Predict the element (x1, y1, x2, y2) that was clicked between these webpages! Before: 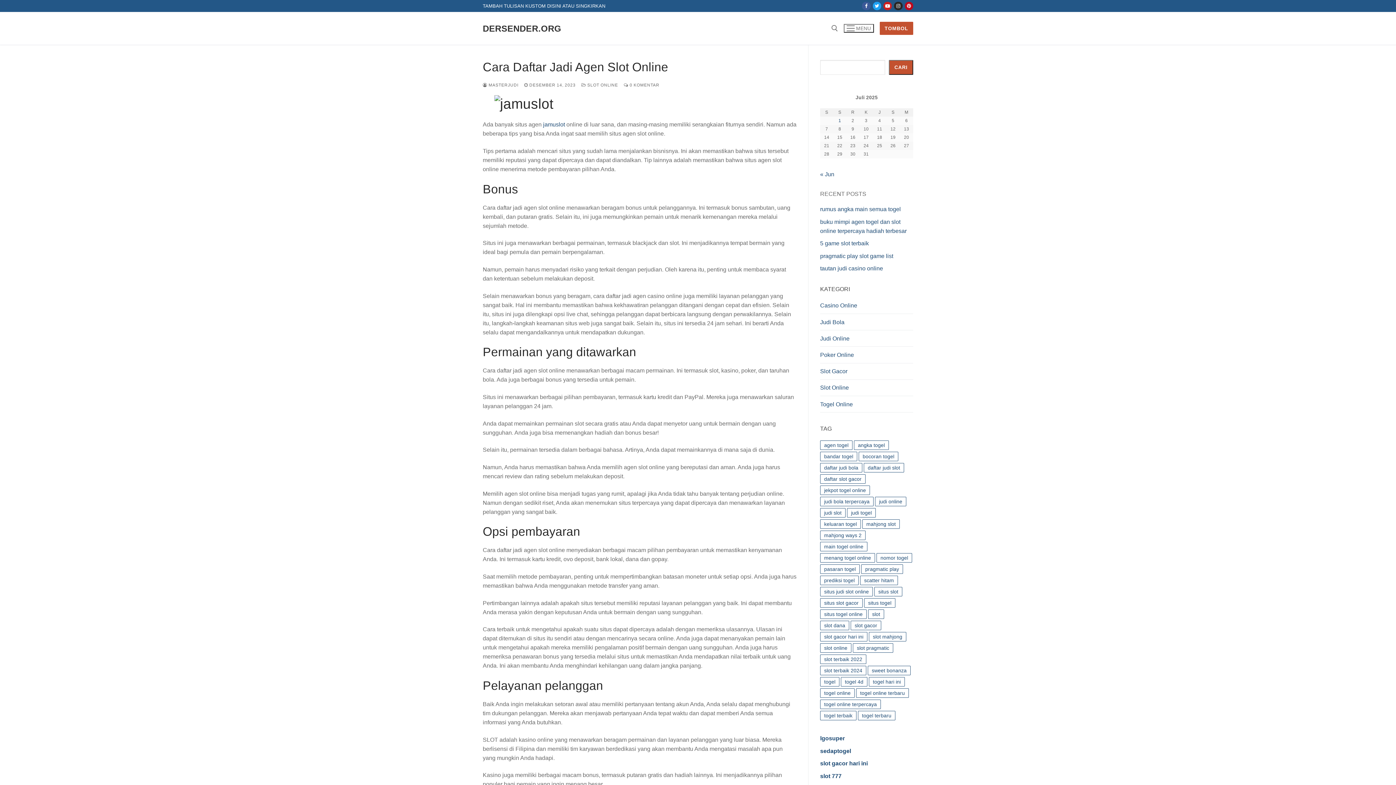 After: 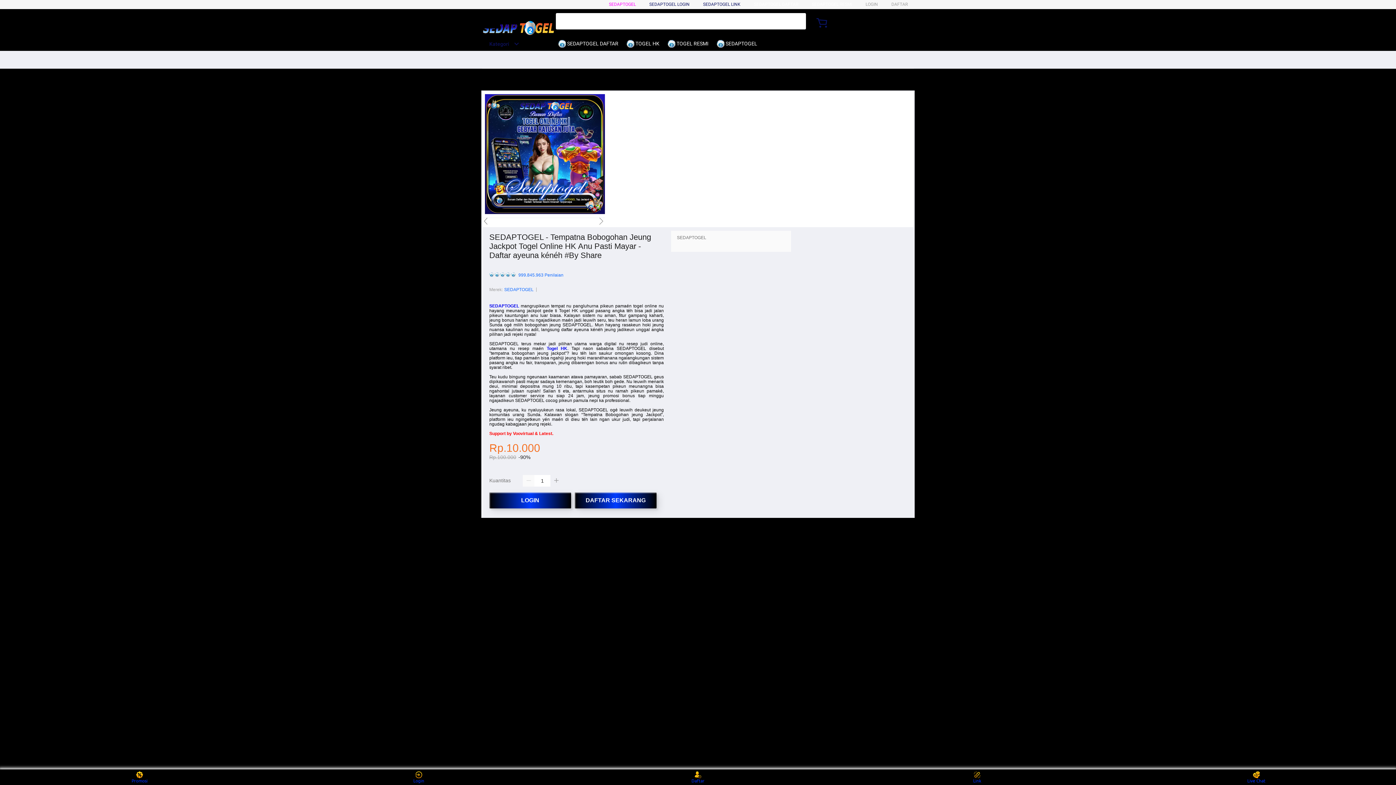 Action: label: sedaptogel bbox: (820, 748, 851, 754)